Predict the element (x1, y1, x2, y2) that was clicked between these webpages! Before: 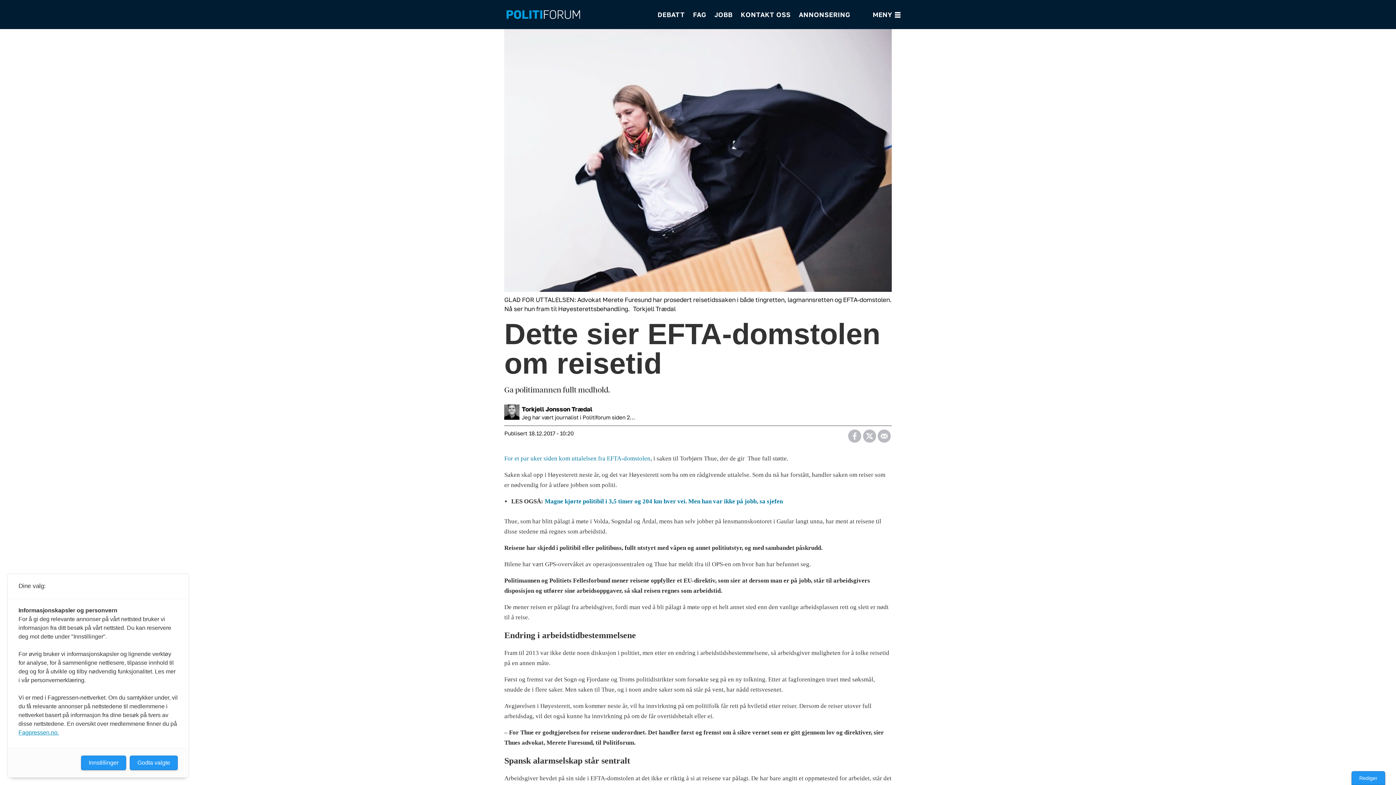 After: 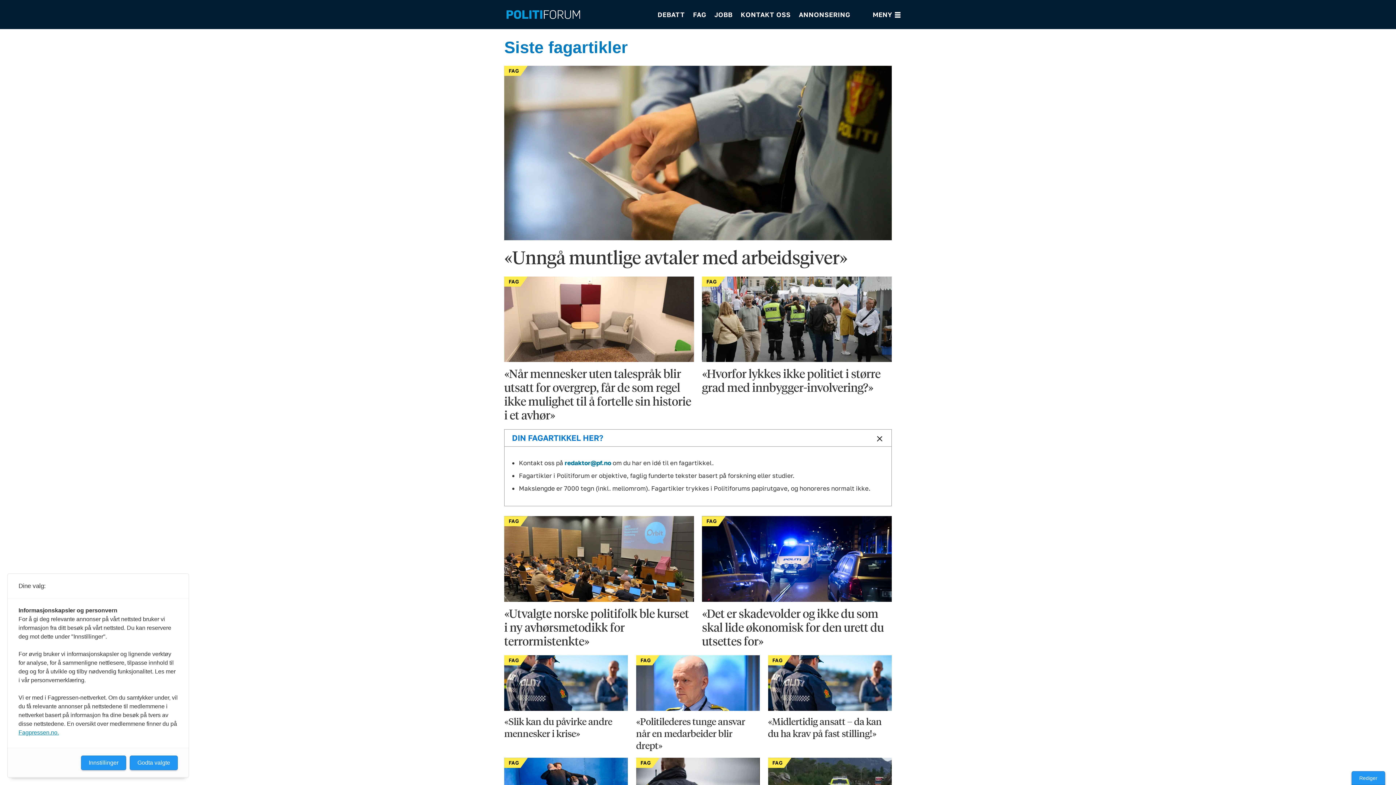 Action: label: FAG bbox: (693, 10, 706, 18)